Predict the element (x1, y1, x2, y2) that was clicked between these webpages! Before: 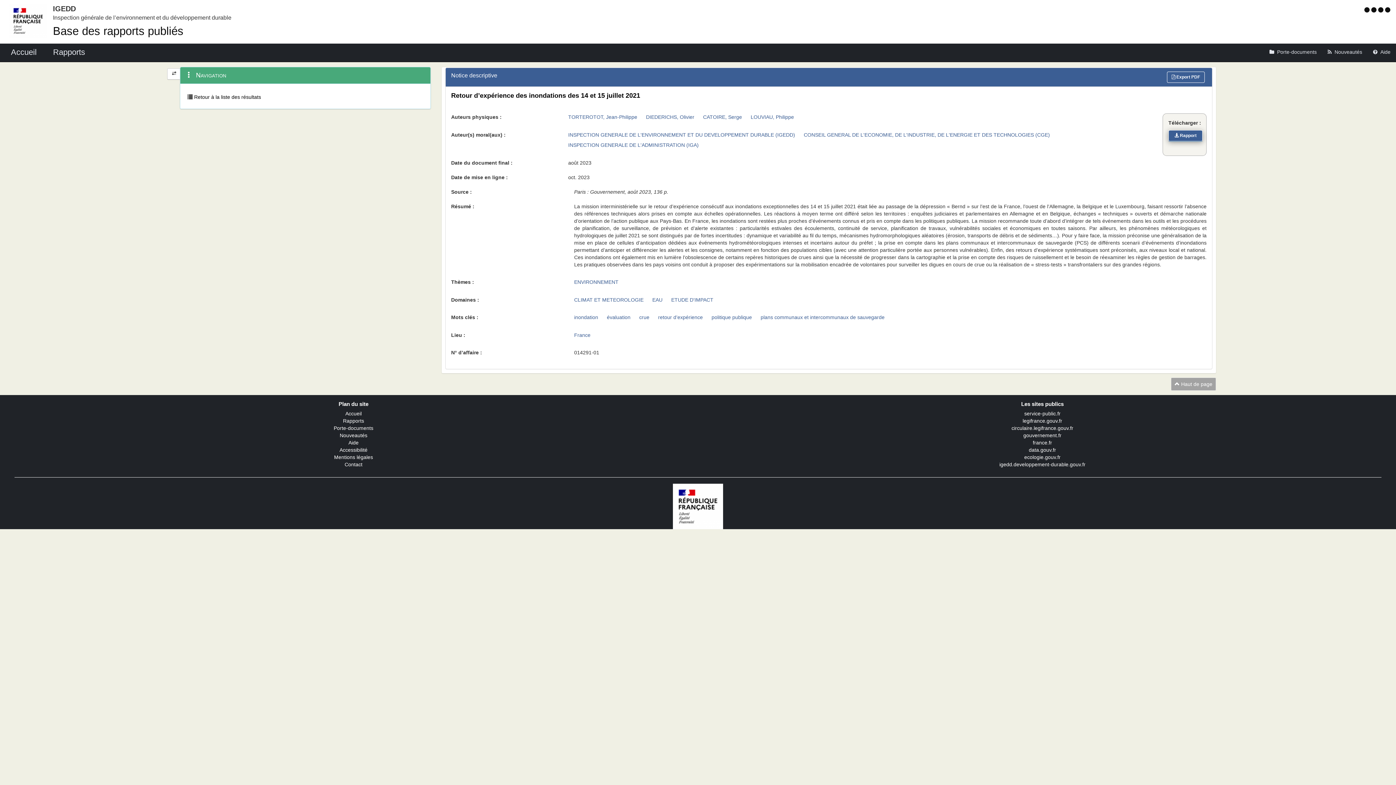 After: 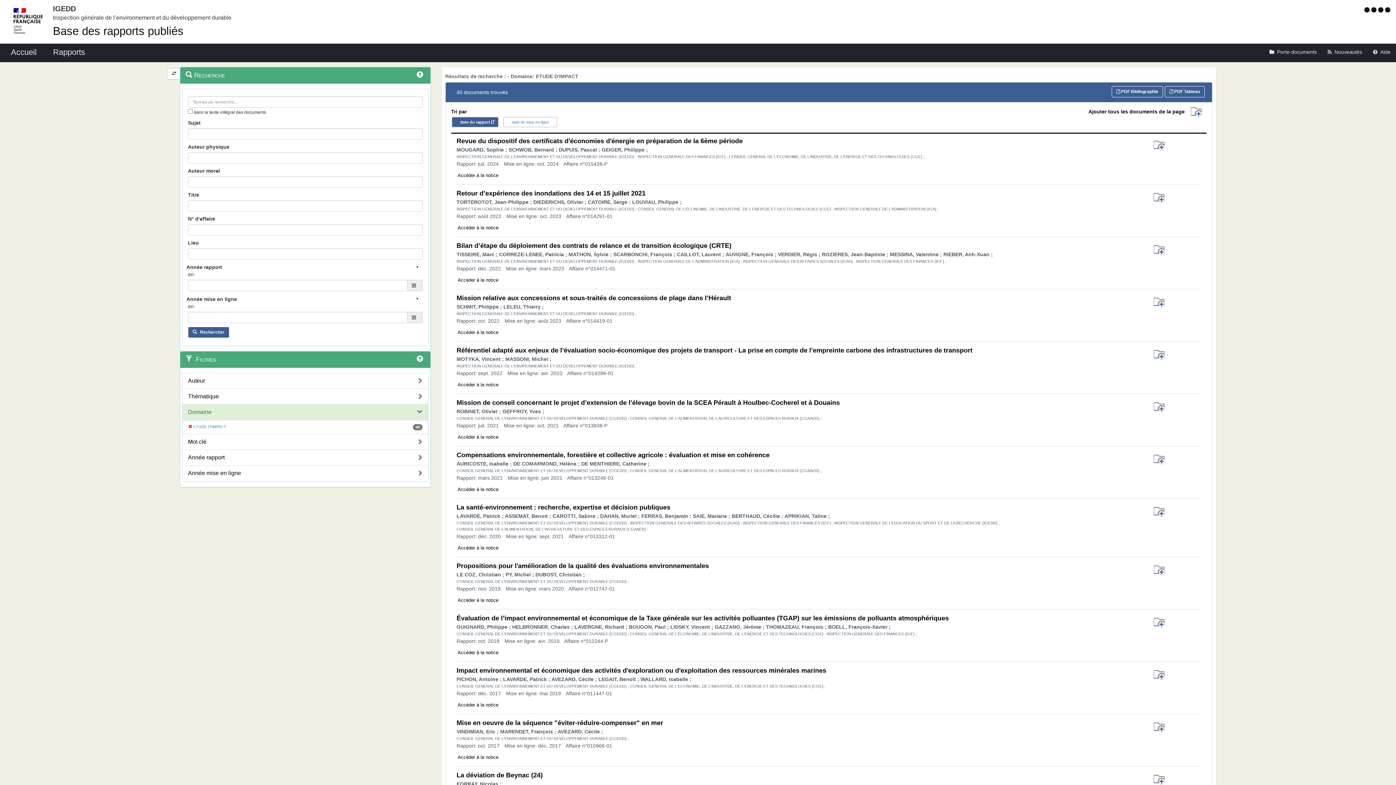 Action: label: ETUDE D'IMPACT bbox: (671, 296, 713, 302)